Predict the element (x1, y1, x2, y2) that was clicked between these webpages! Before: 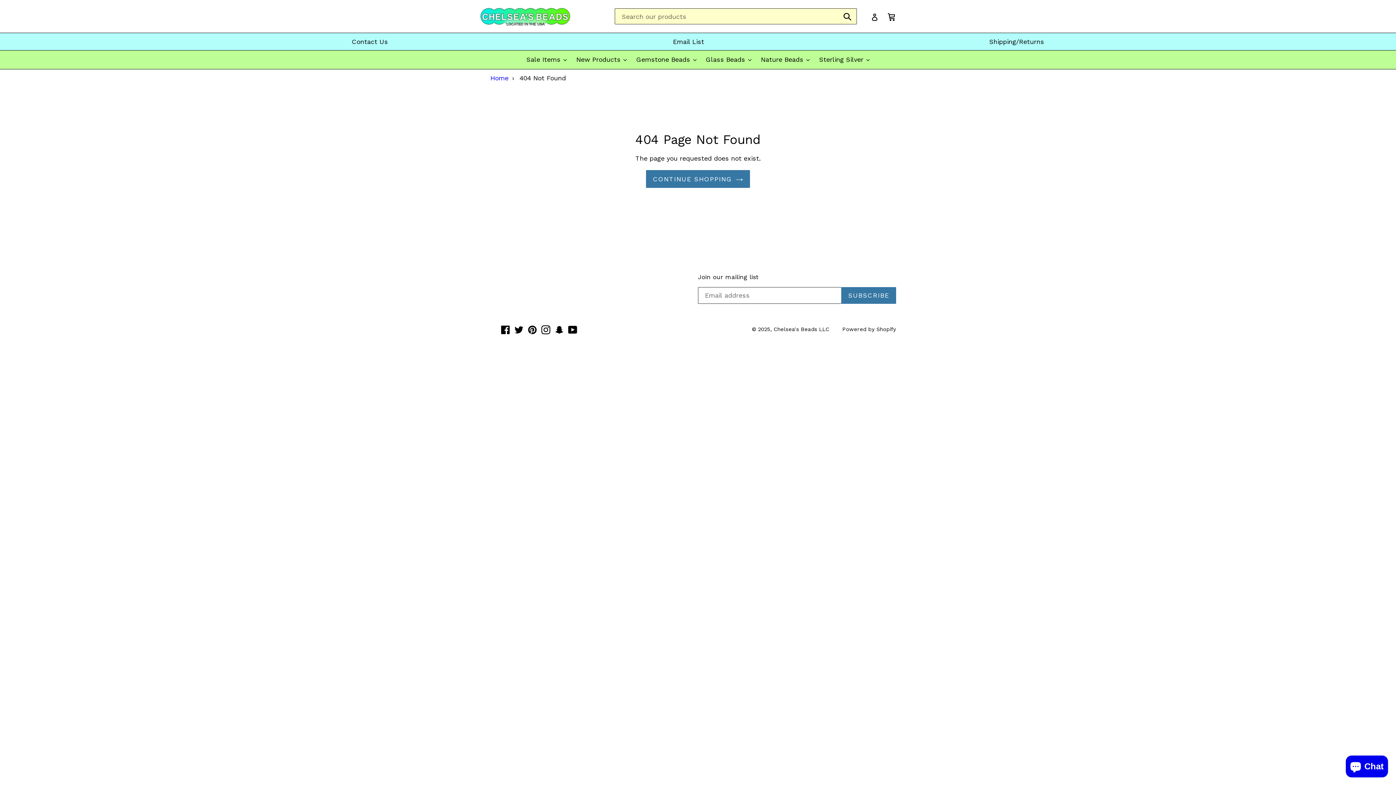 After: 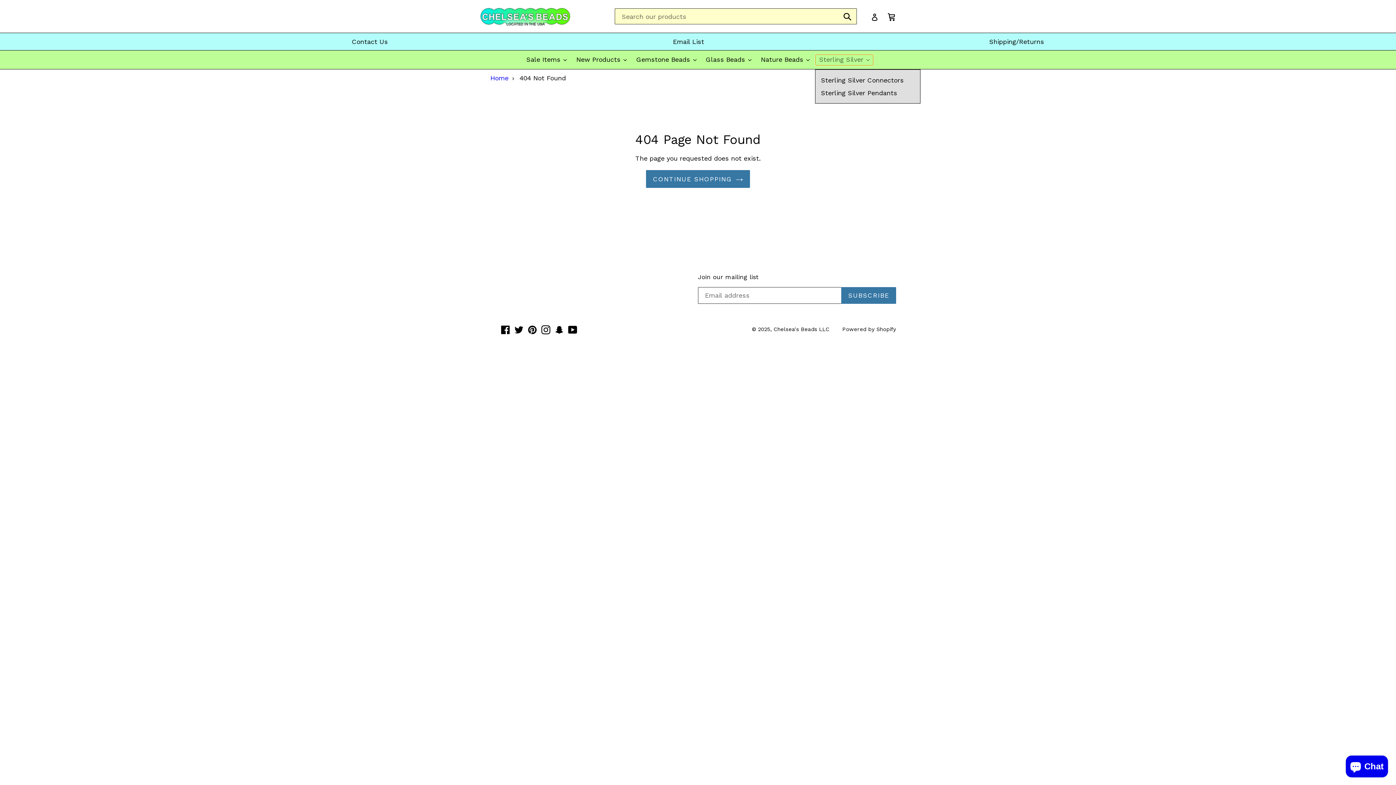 Action: bbox: (815, 54, 873, 65) label: Sterling Silver 